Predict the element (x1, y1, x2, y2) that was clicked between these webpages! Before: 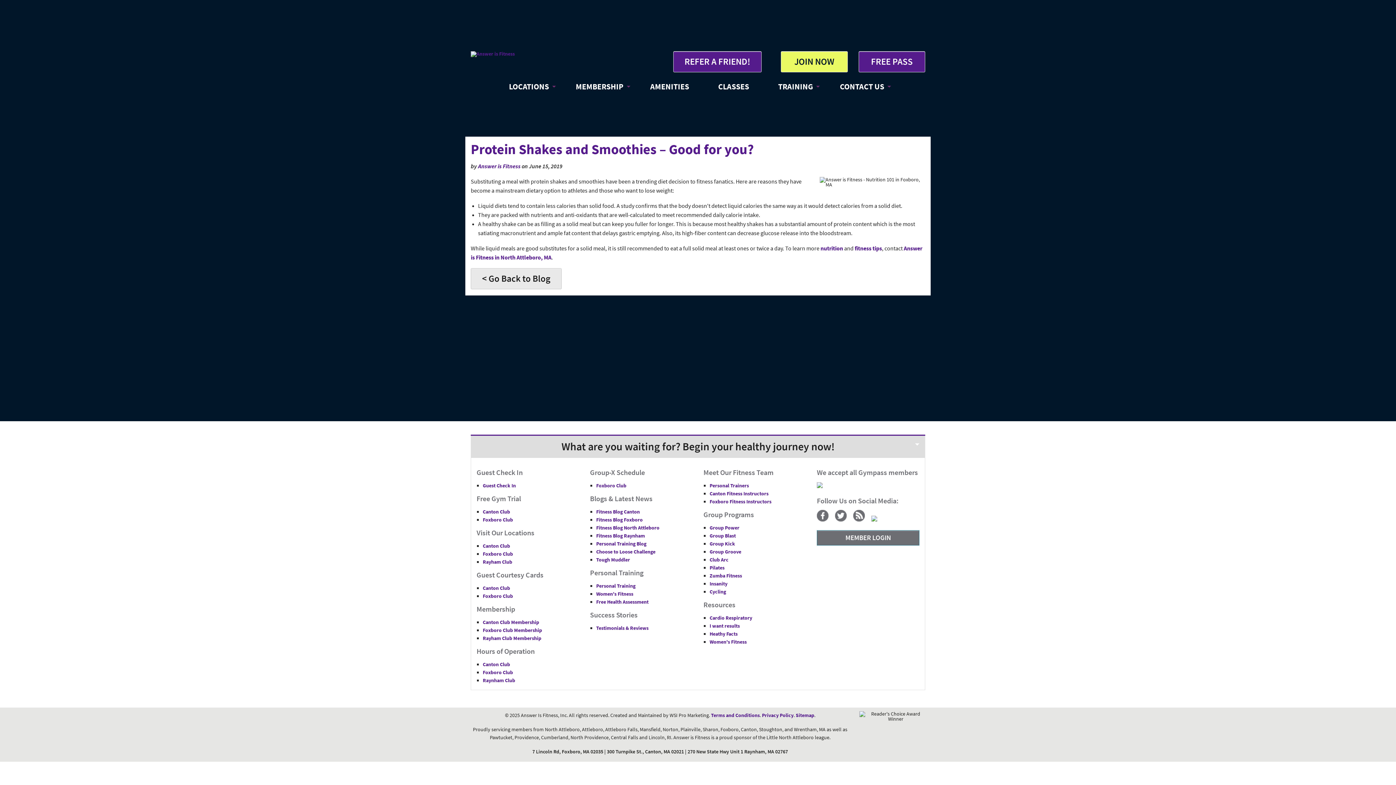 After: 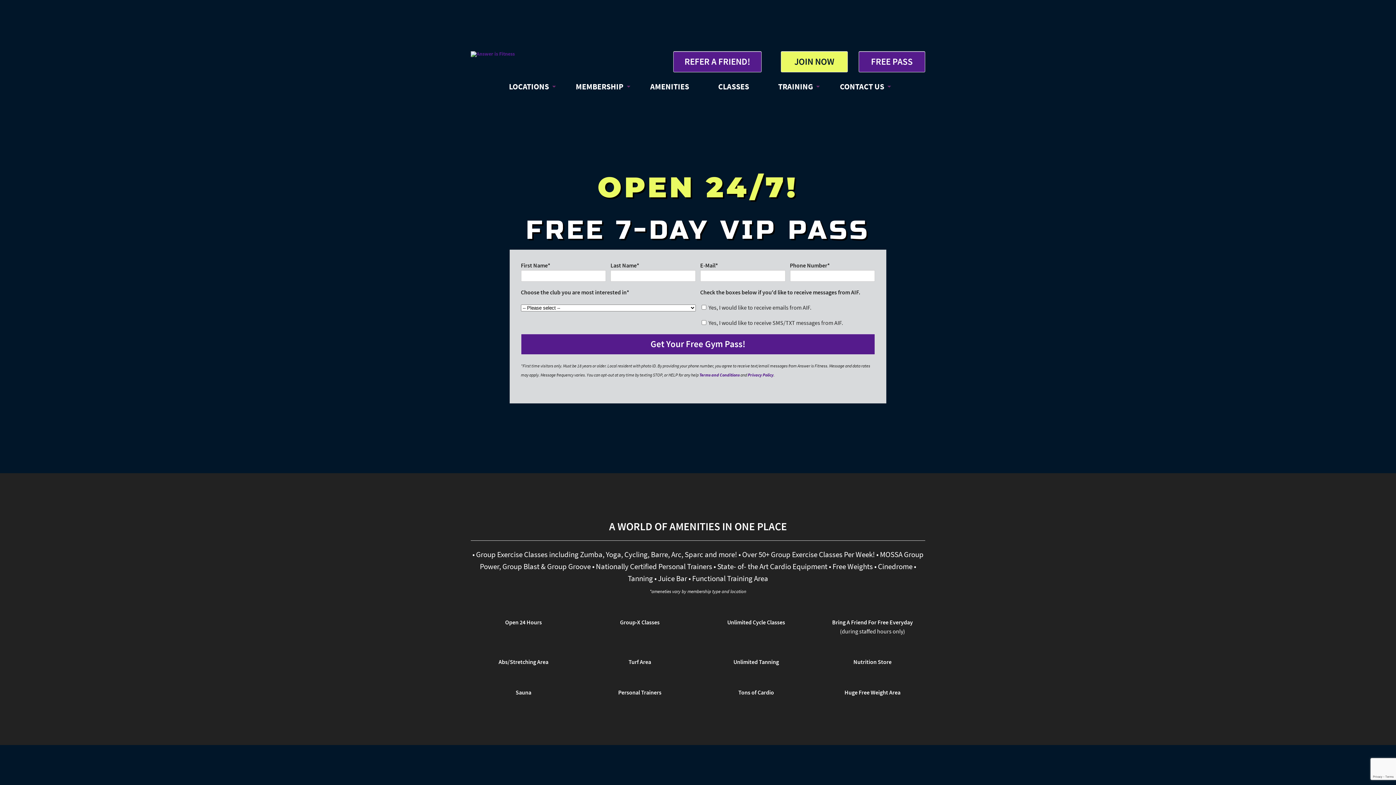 Action: bbox: (465, 78, 494, 94)